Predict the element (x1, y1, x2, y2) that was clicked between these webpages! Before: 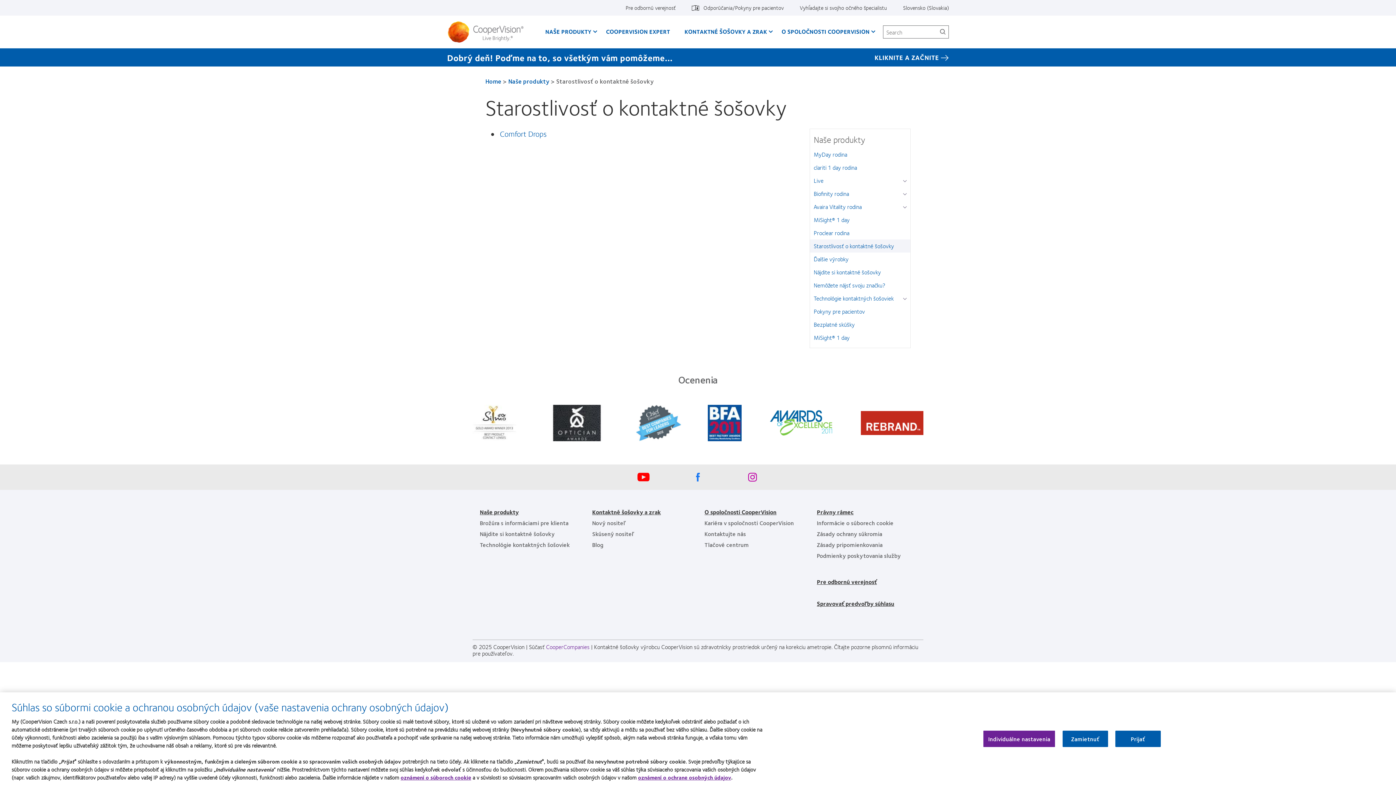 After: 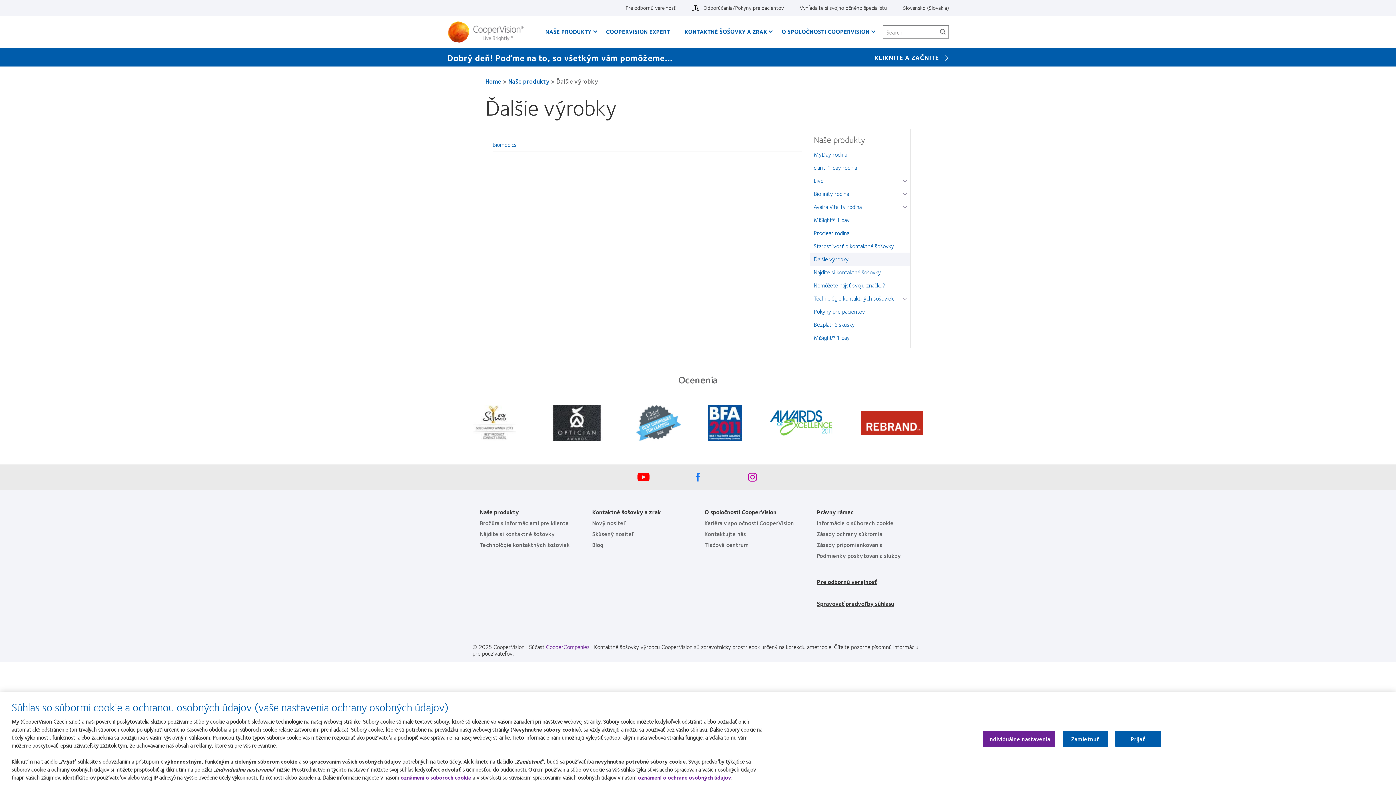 Action: label: Ďalšie výrobky bbox: (813, 252, 852, 265)